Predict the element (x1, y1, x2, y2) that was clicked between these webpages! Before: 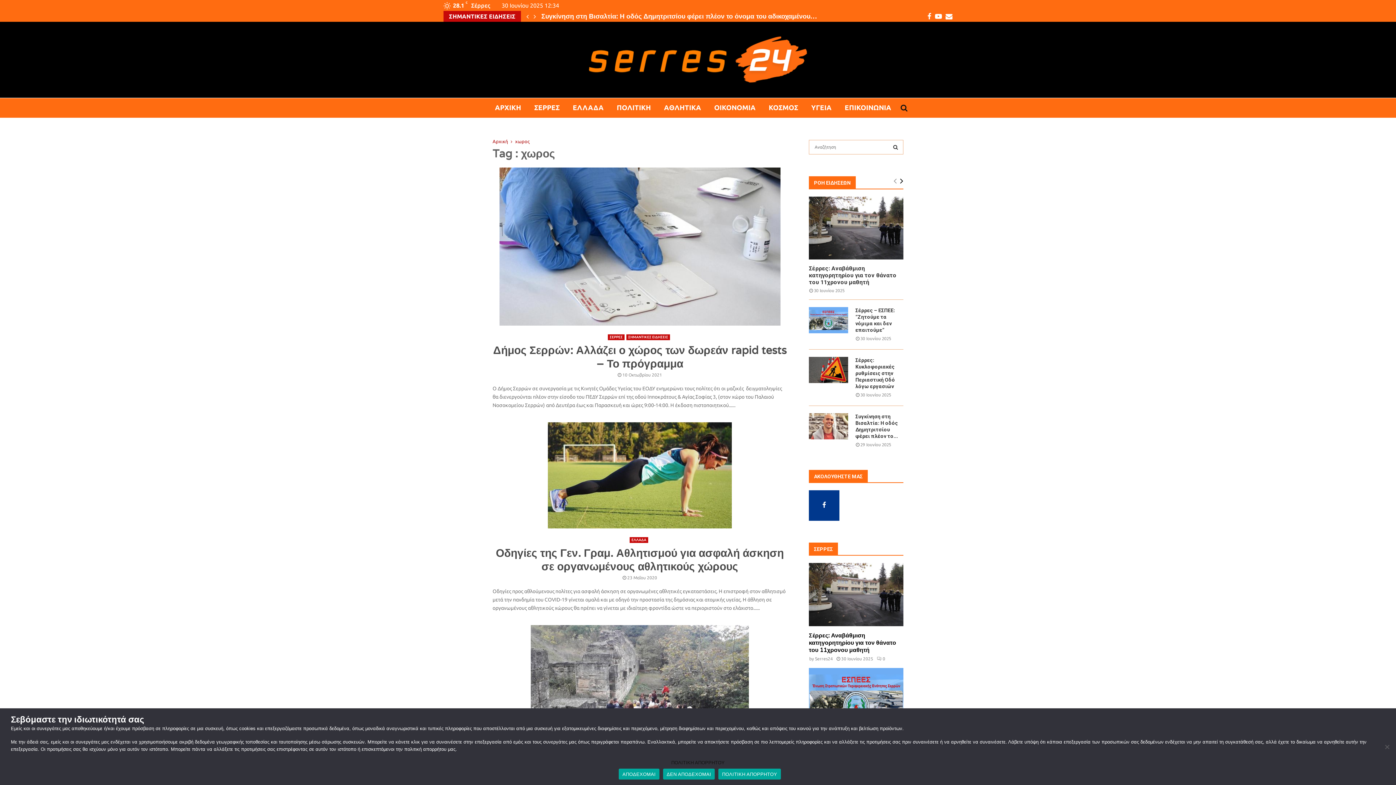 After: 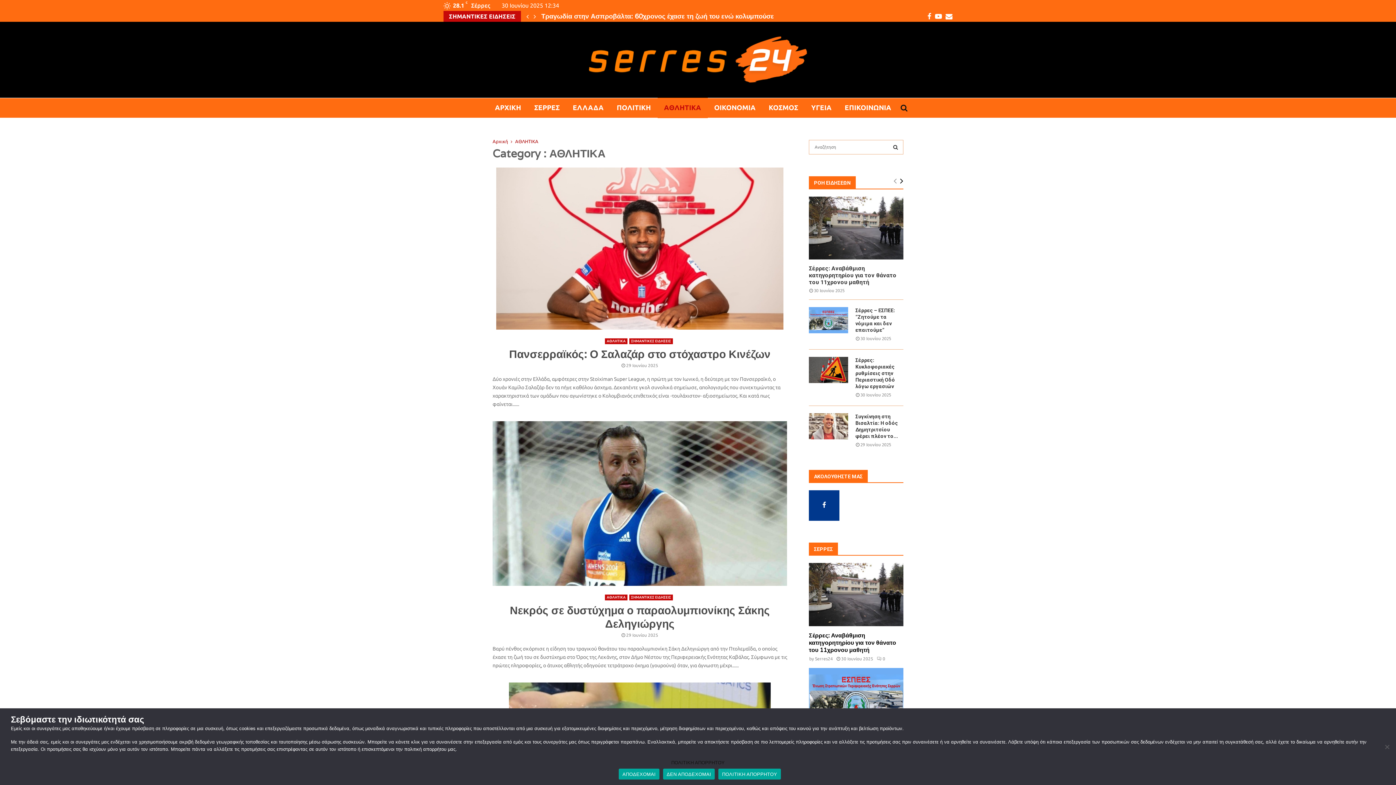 Action: label: ΑΘΛΗΤΙΚΑ bbox: (657, 97, 707, 118)